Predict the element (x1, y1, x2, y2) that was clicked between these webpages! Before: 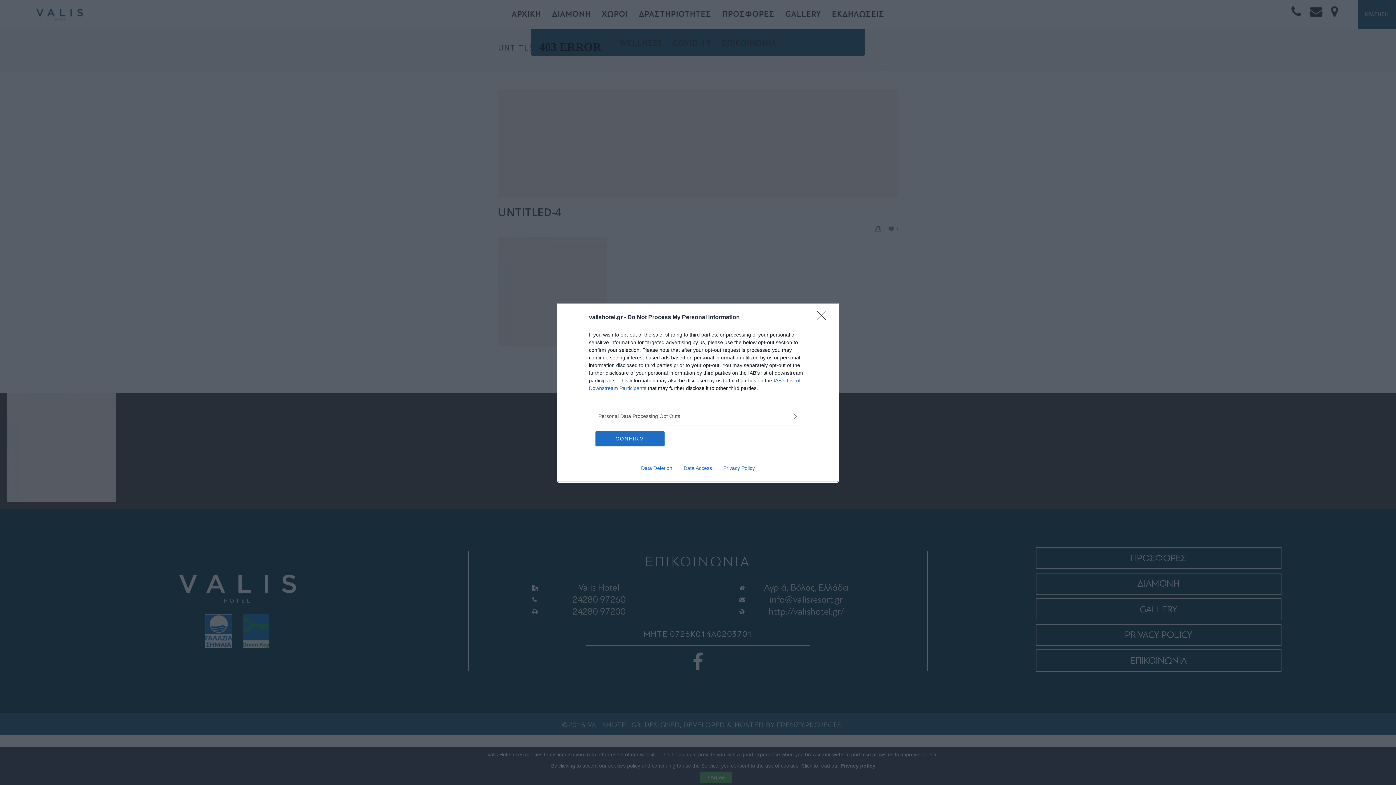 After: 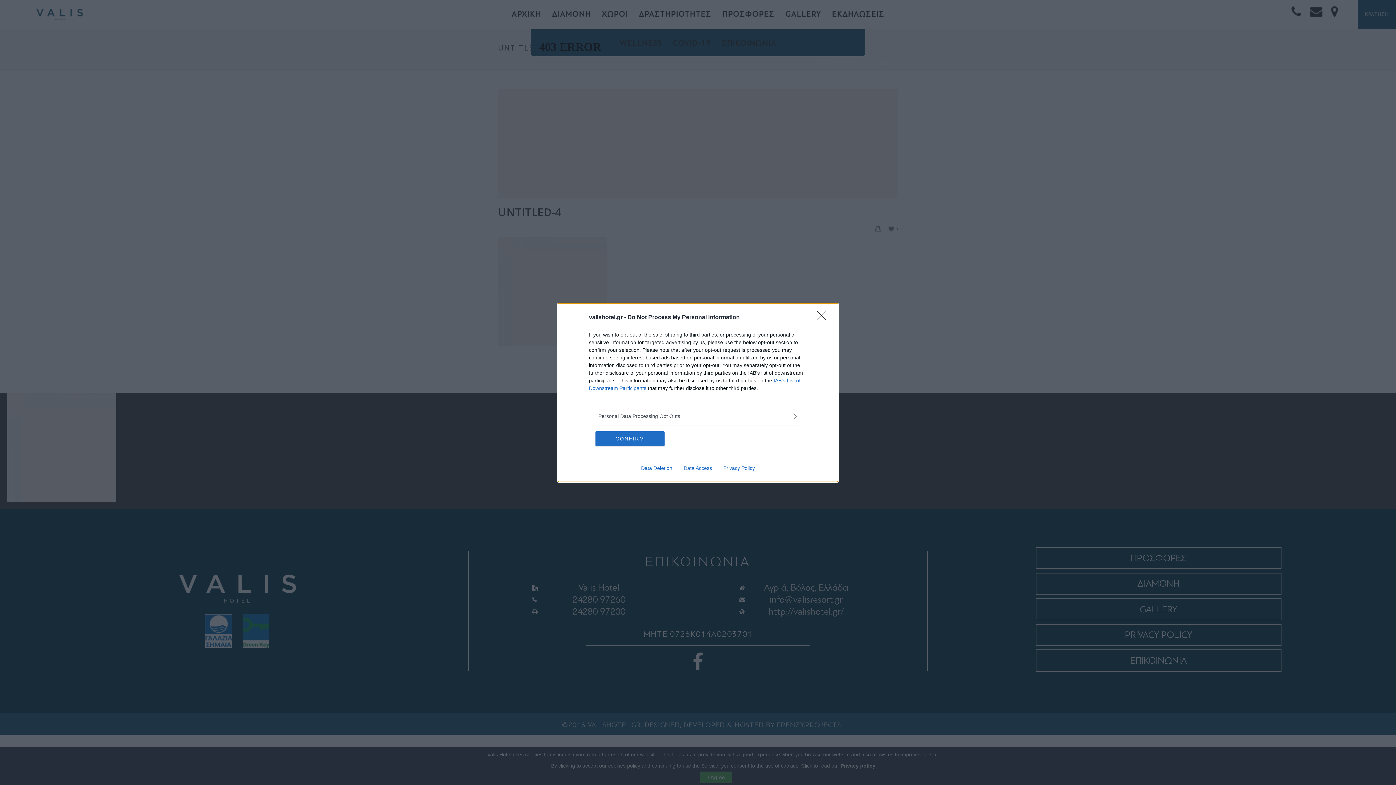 Action: label: Data Deletion bbox: (635, 465, 678, 471)